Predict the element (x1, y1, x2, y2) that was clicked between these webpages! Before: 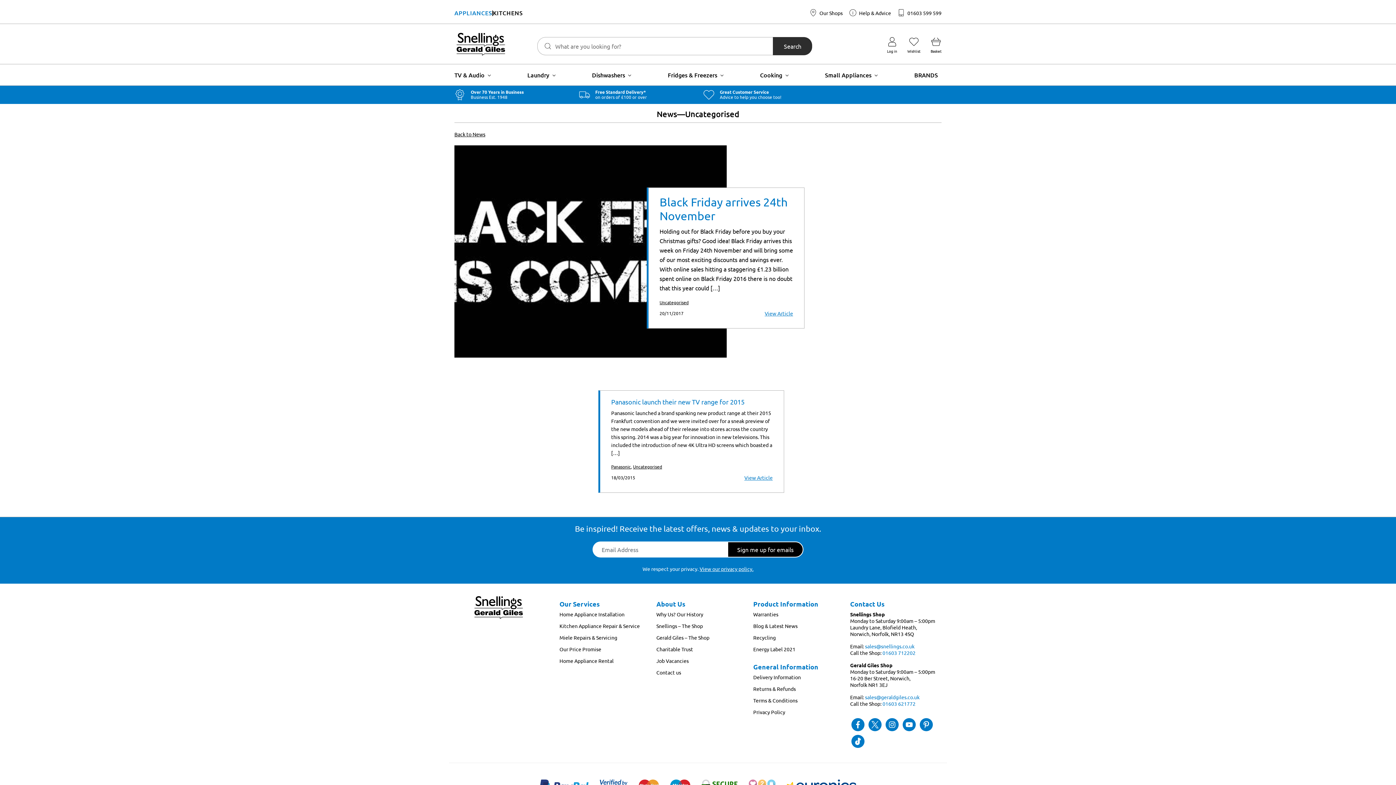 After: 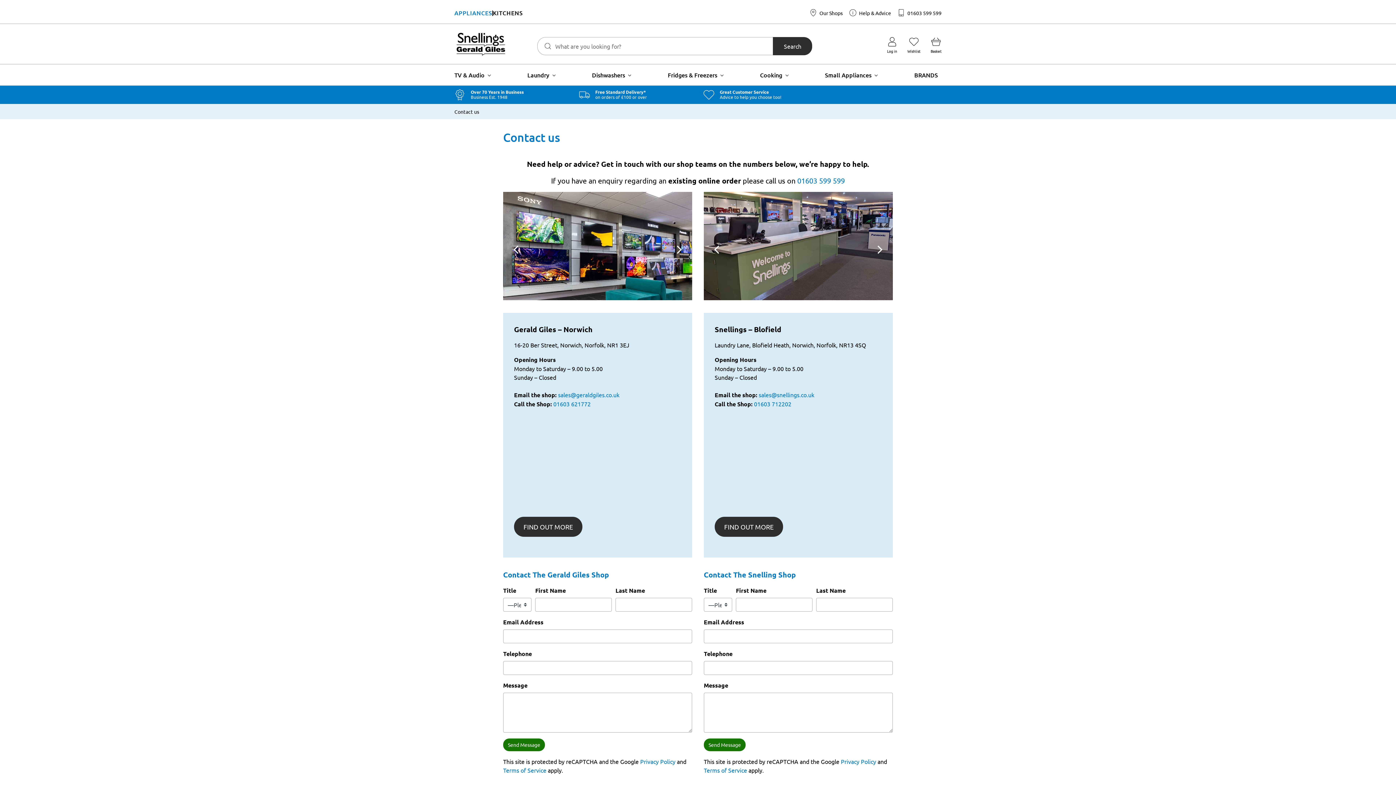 Action: label: Contact us bbox: (656, 669, 681, 676)